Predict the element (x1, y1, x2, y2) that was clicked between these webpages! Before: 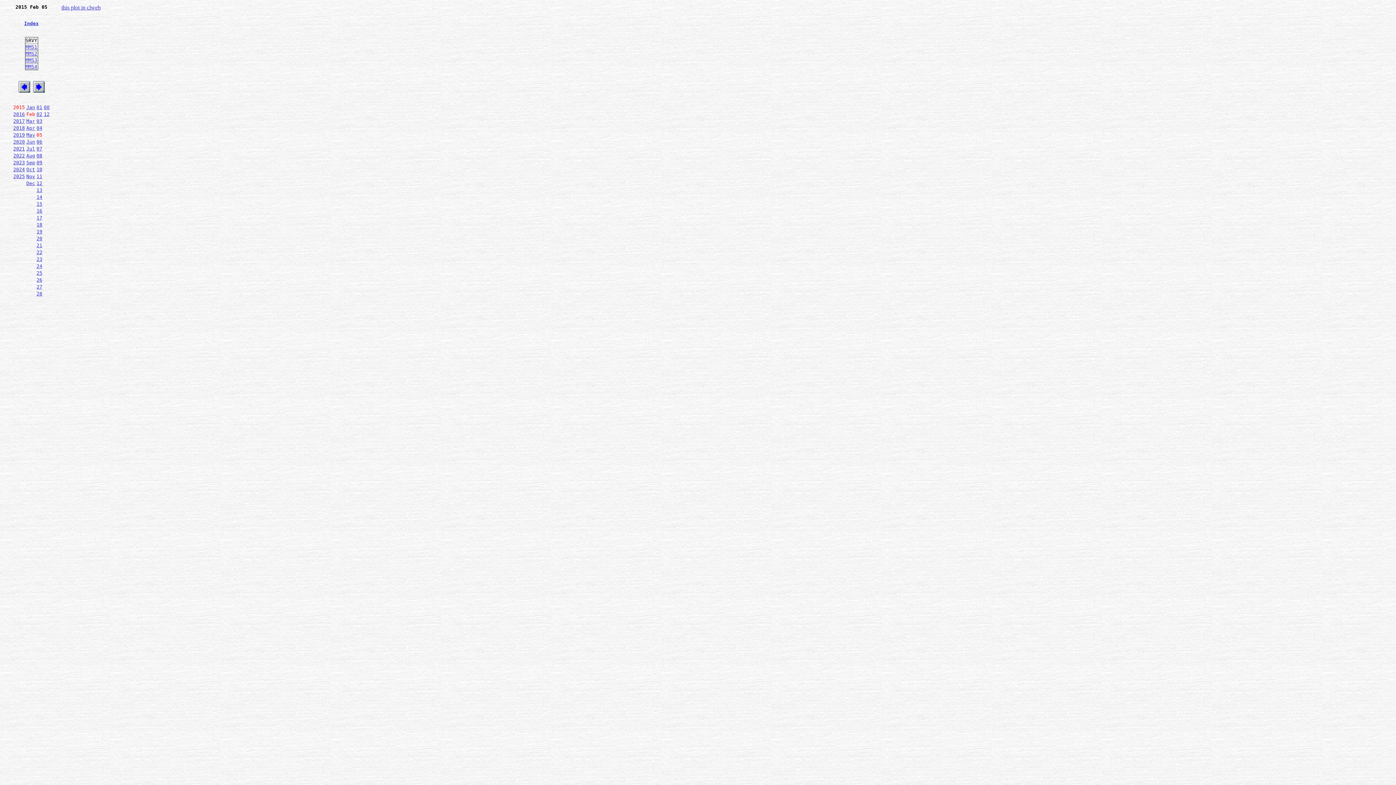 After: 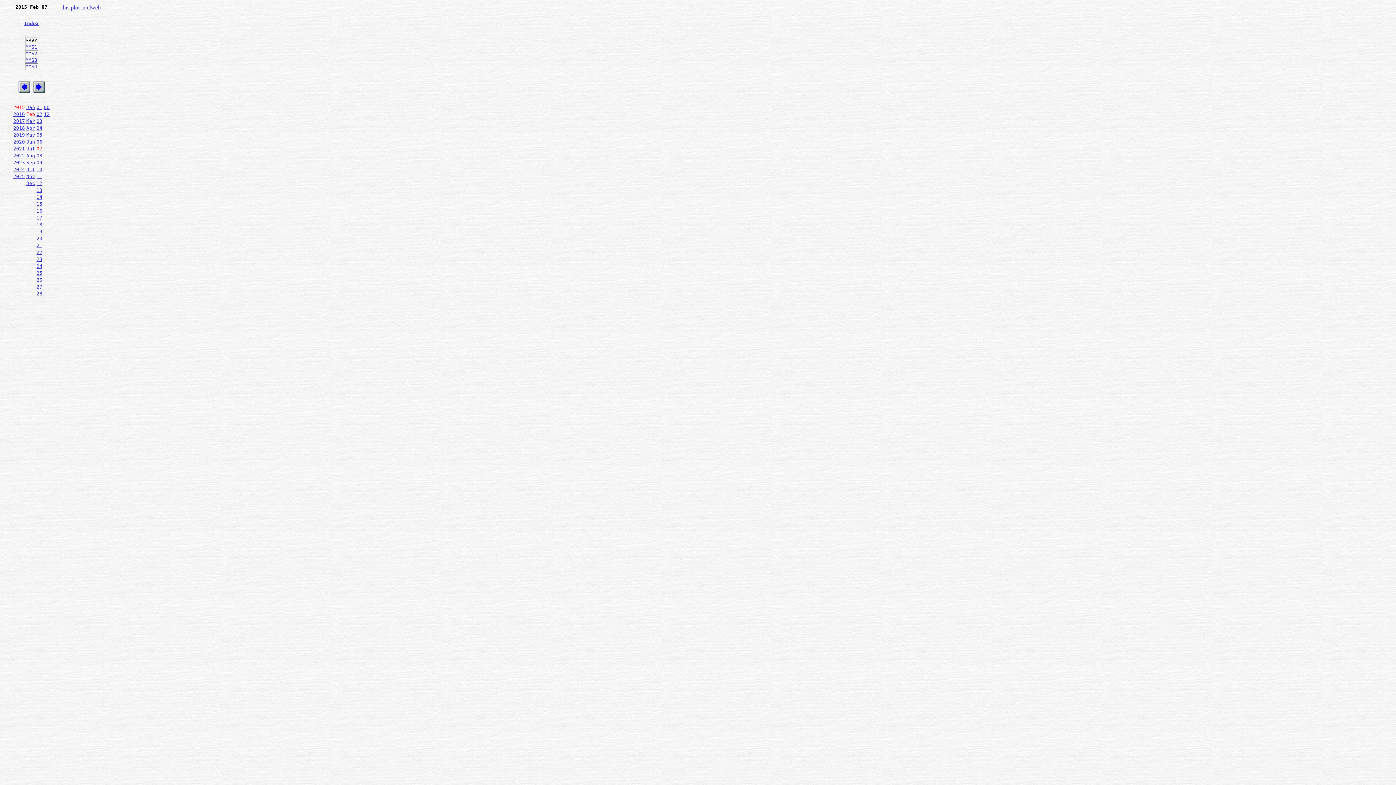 Action: label: 07 bbox: (36, 146, 42, 151)